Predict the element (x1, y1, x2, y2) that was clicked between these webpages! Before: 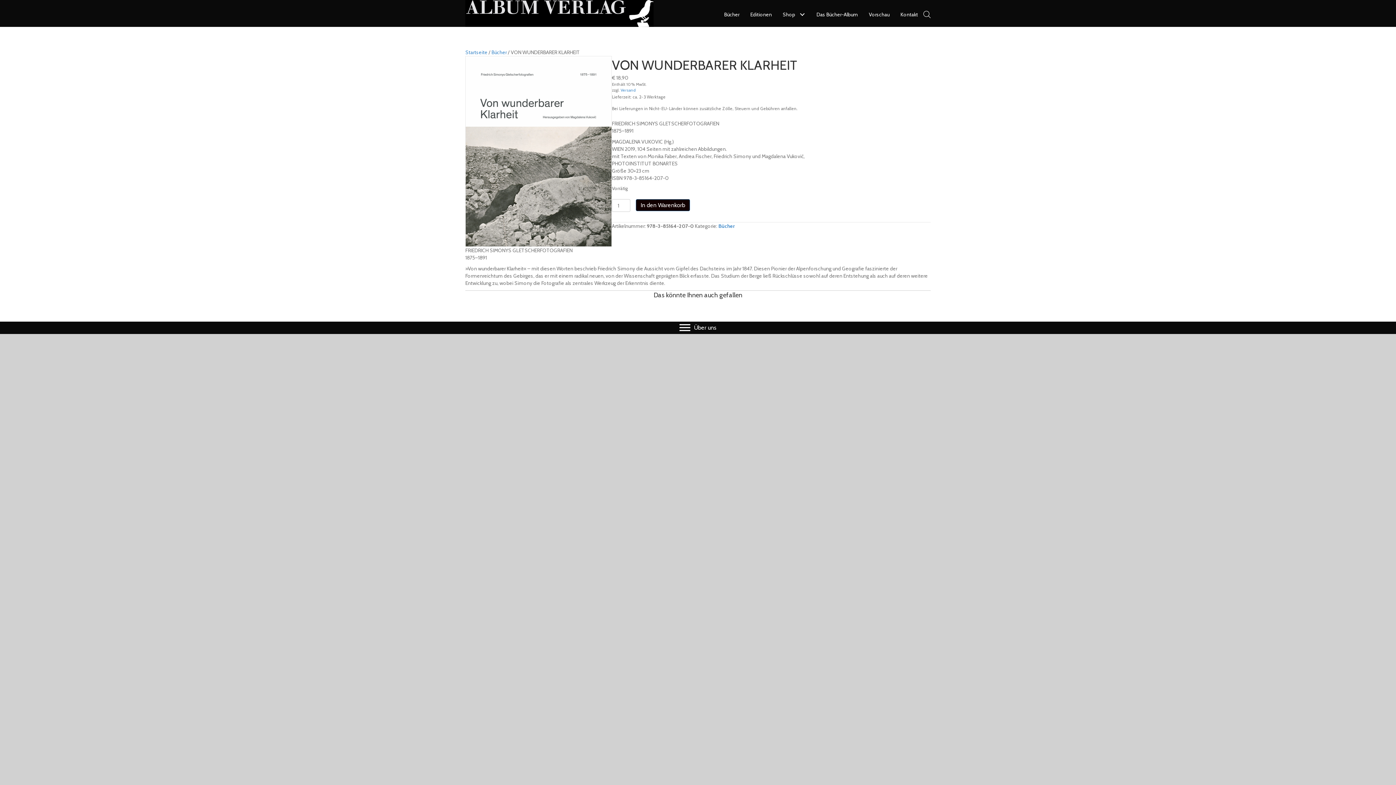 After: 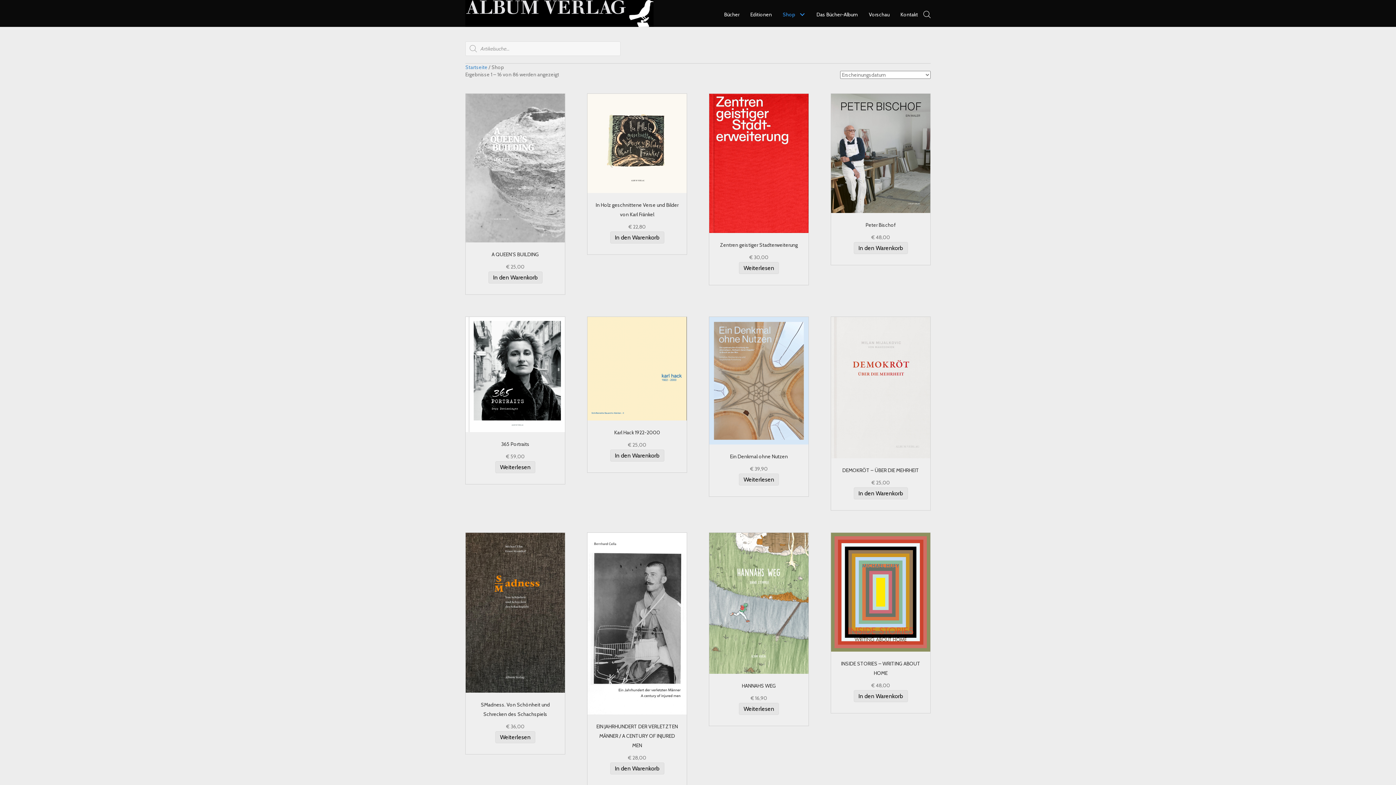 Action: bbox: (777, 7, 811, 21) label: Shop